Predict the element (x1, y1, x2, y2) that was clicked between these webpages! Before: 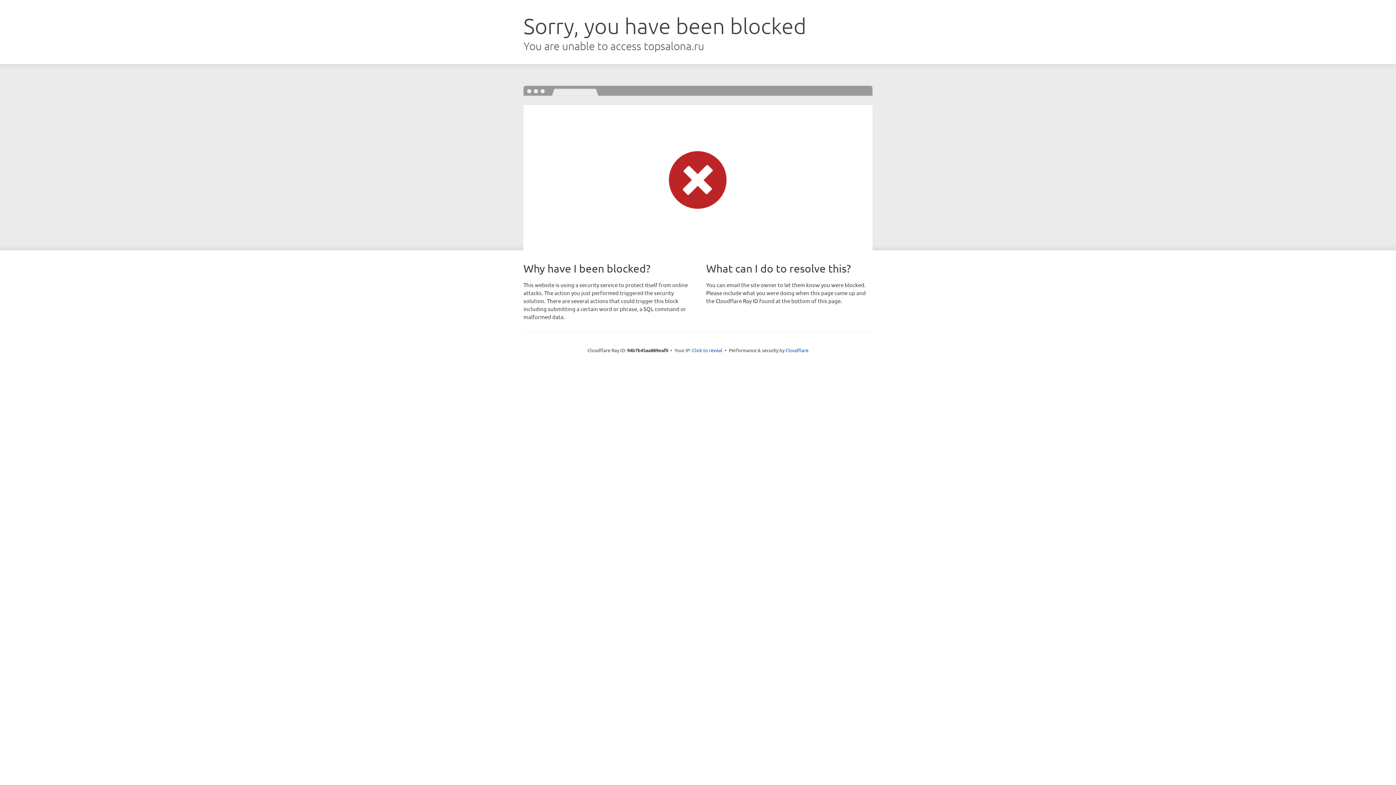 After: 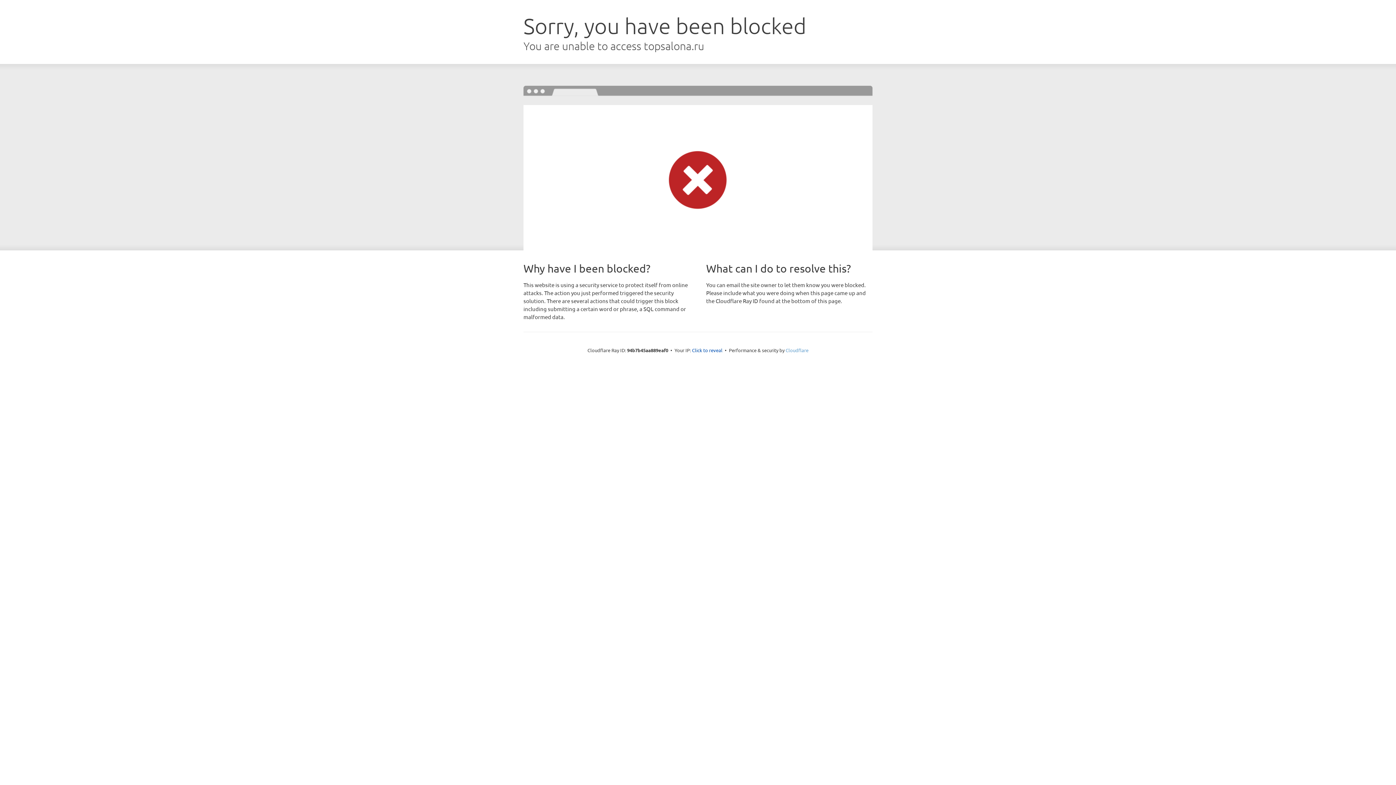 Action: bbox: (785, 347, 808, 353) label: Cloudflare